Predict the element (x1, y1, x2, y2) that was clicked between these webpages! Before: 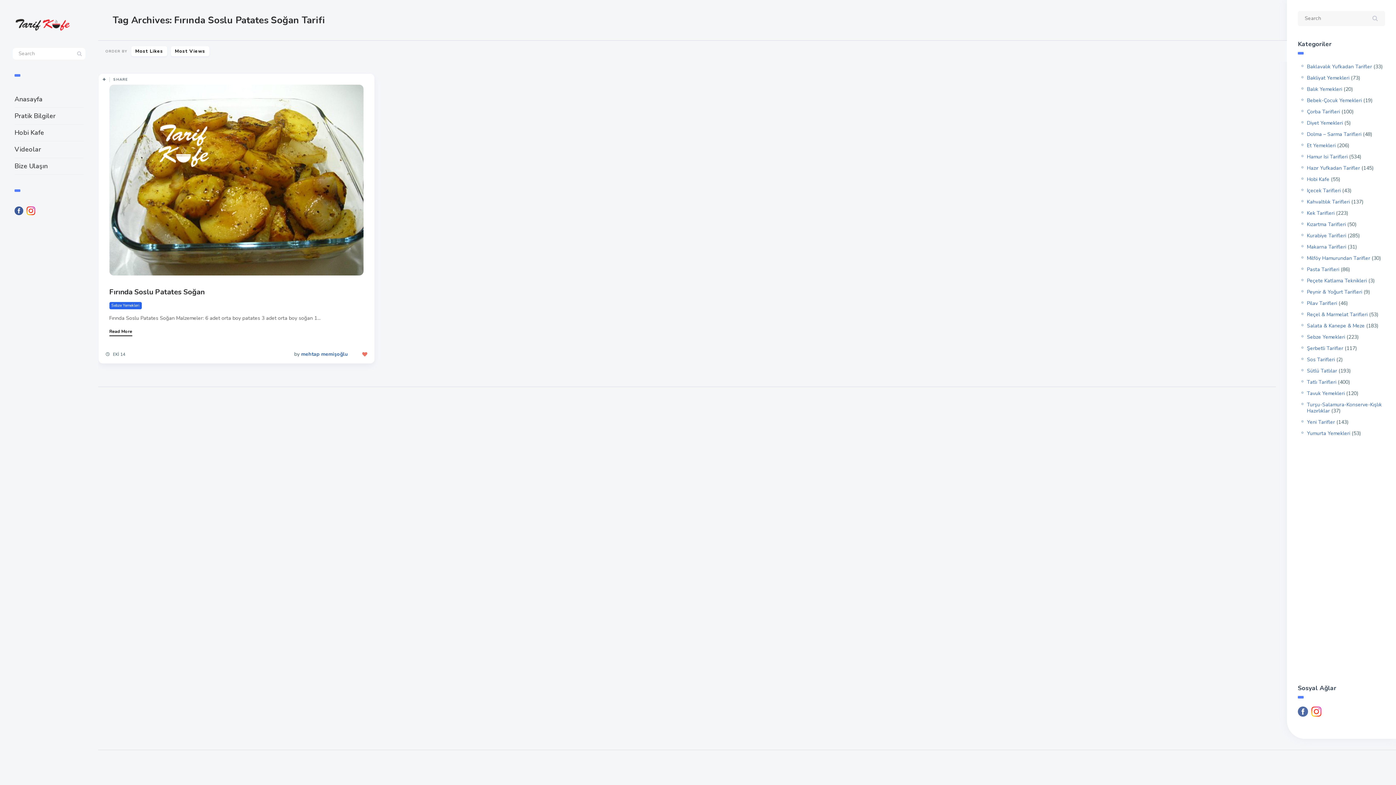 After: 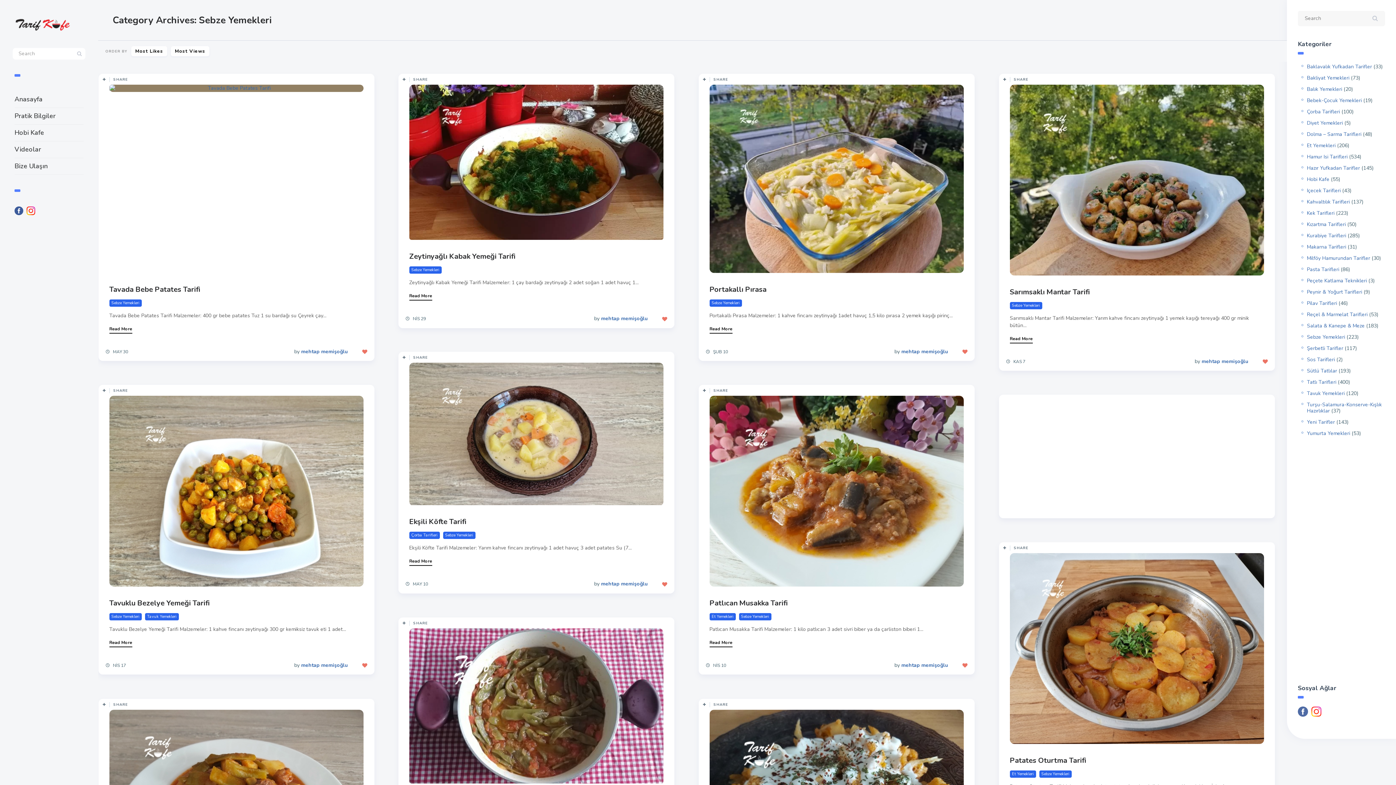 Action: bbox: (1307, 333, 1345, 340) label: Sebze Yemekleri